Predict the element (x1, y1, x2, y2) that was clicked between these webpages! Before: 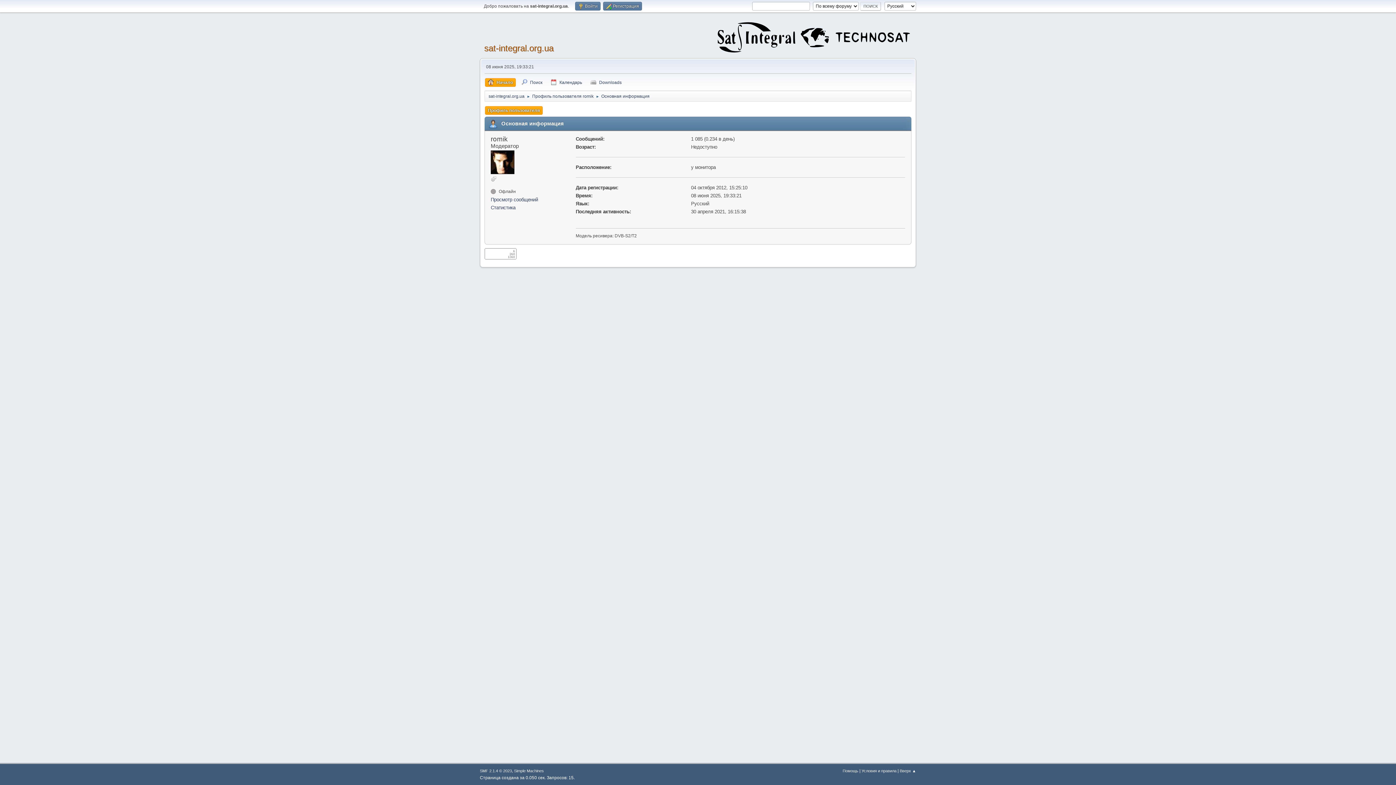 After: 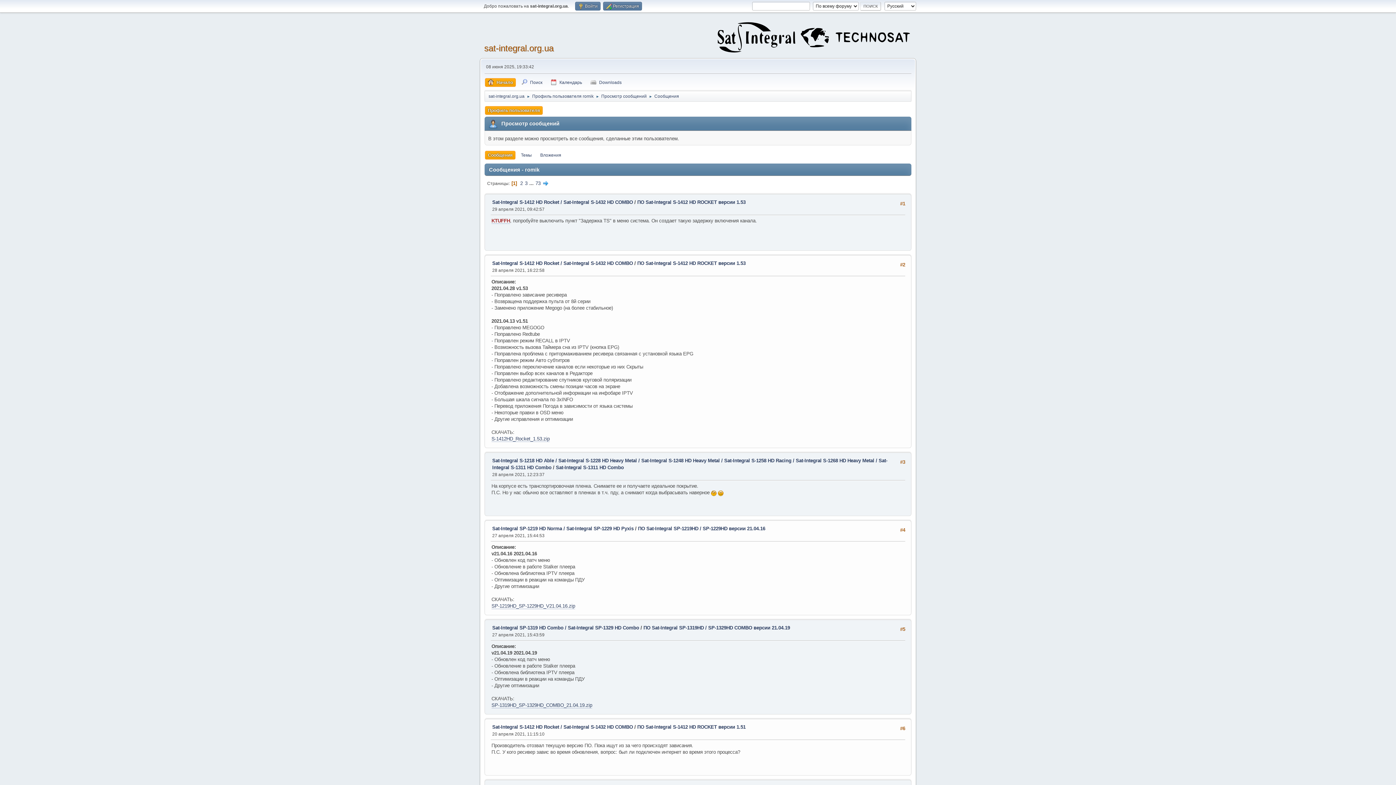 Action: label: Просмотр сообщений bbox: (490, 196, 573, 203)